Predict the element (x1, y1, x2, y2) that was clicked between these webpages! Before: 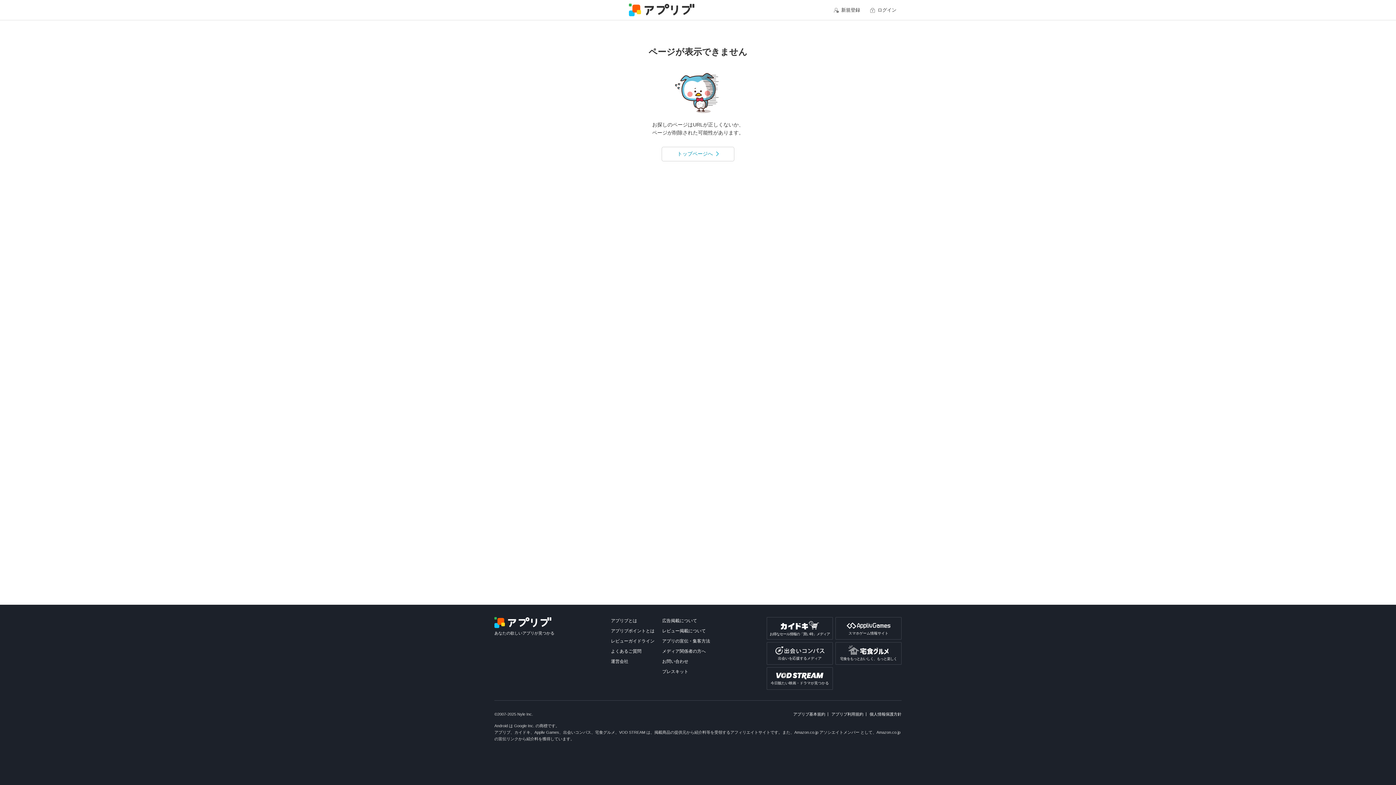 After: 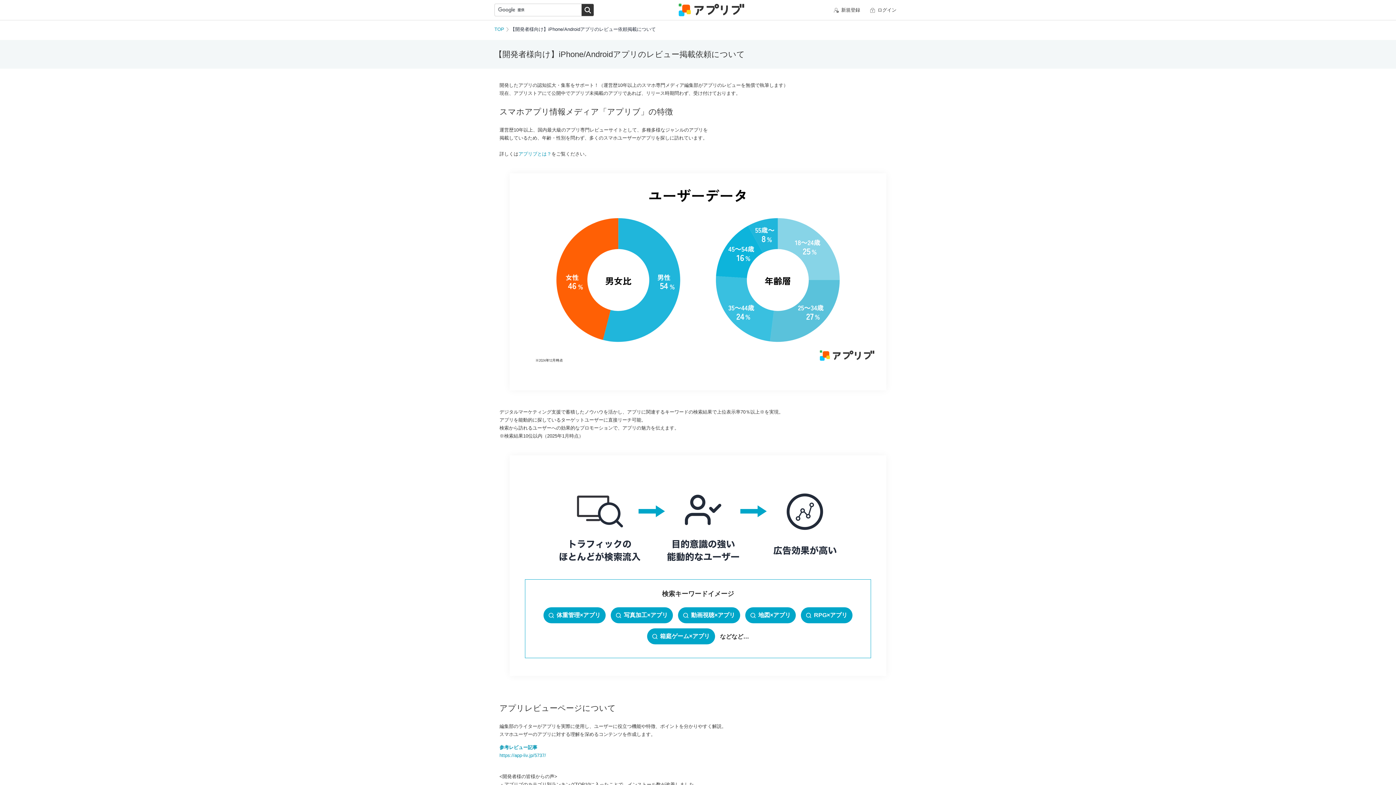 Action: bbox: (662, 628, 706, 633) label: レビュー掲載について